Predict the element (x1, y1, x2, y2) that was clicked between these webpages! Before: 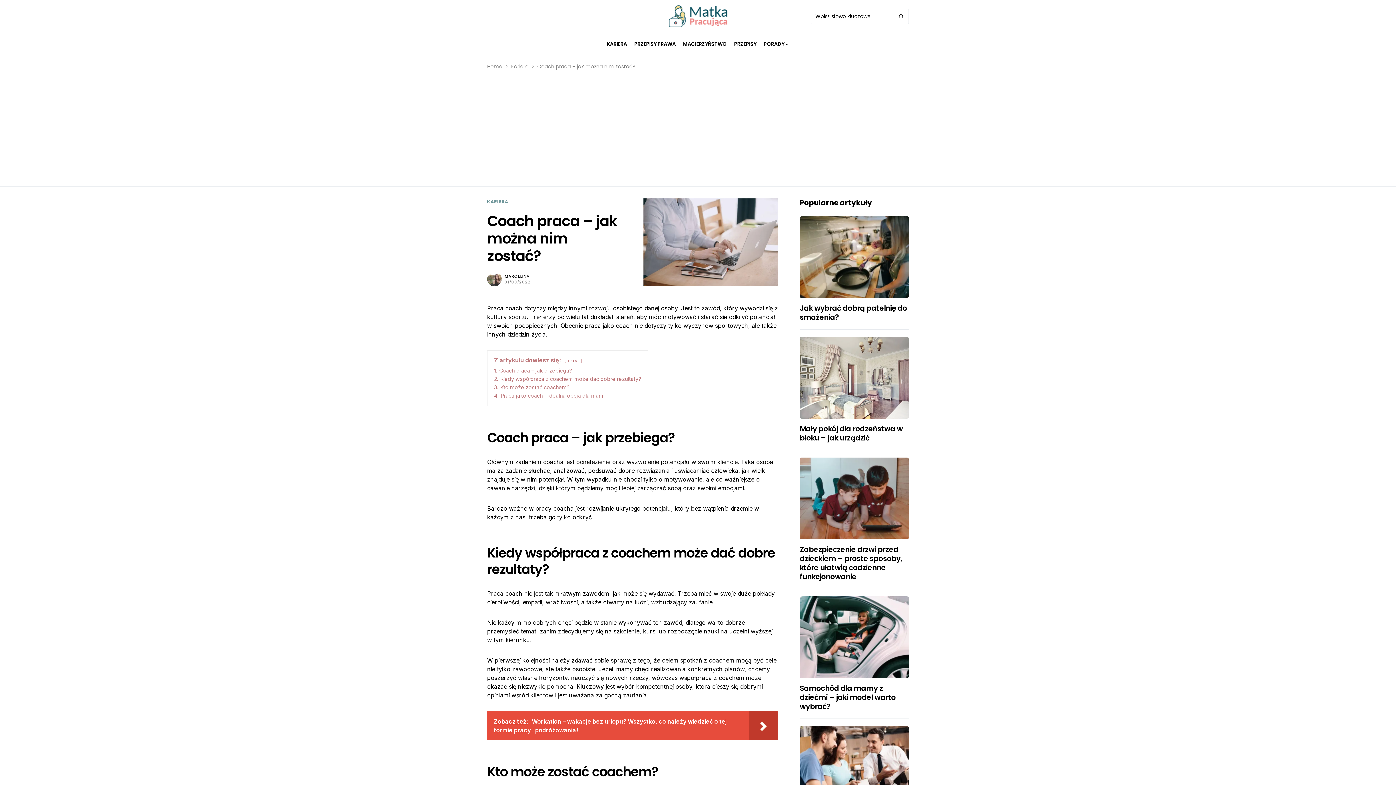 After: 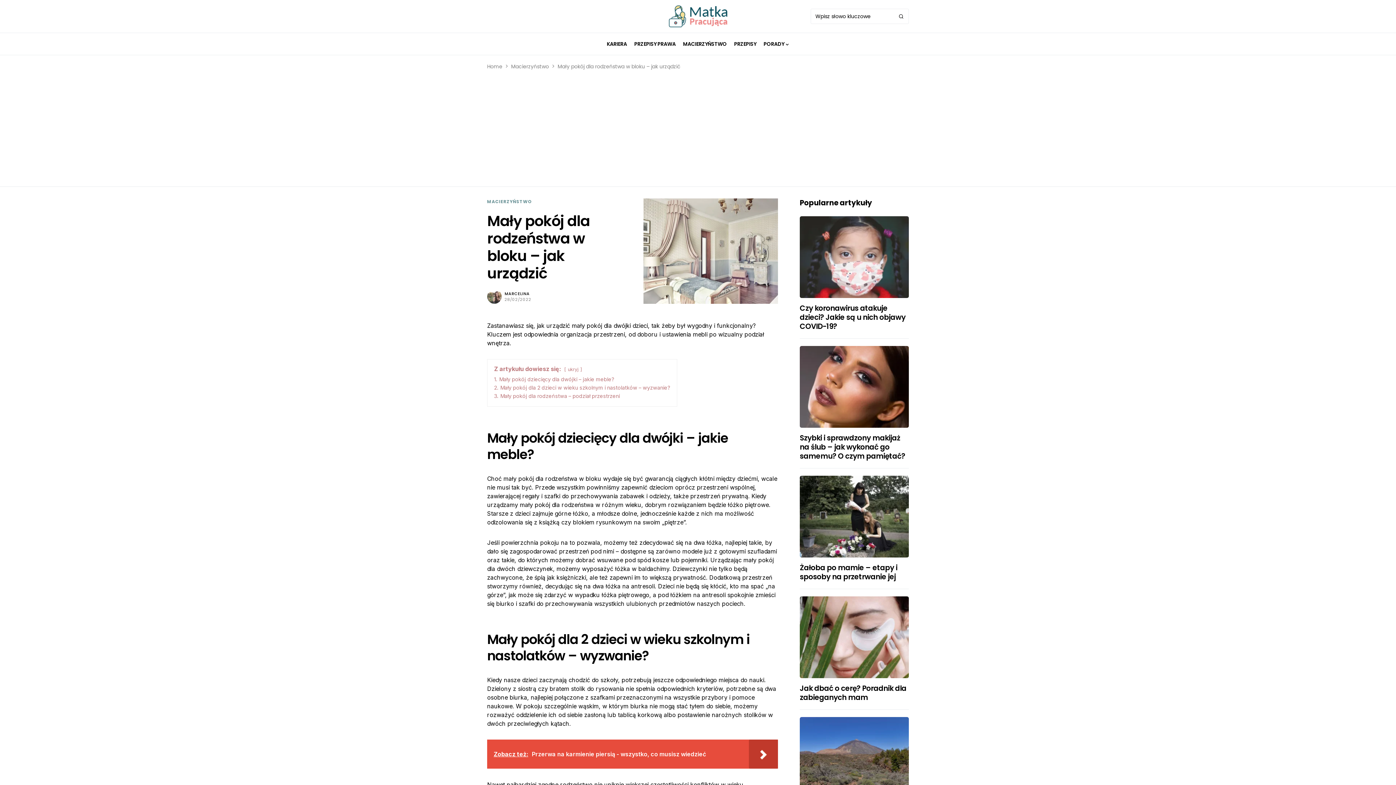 Action: bbox: (800, 424, 903, 443) label: Mały pokój dla rodzeństwa w bloku – jak urządzić